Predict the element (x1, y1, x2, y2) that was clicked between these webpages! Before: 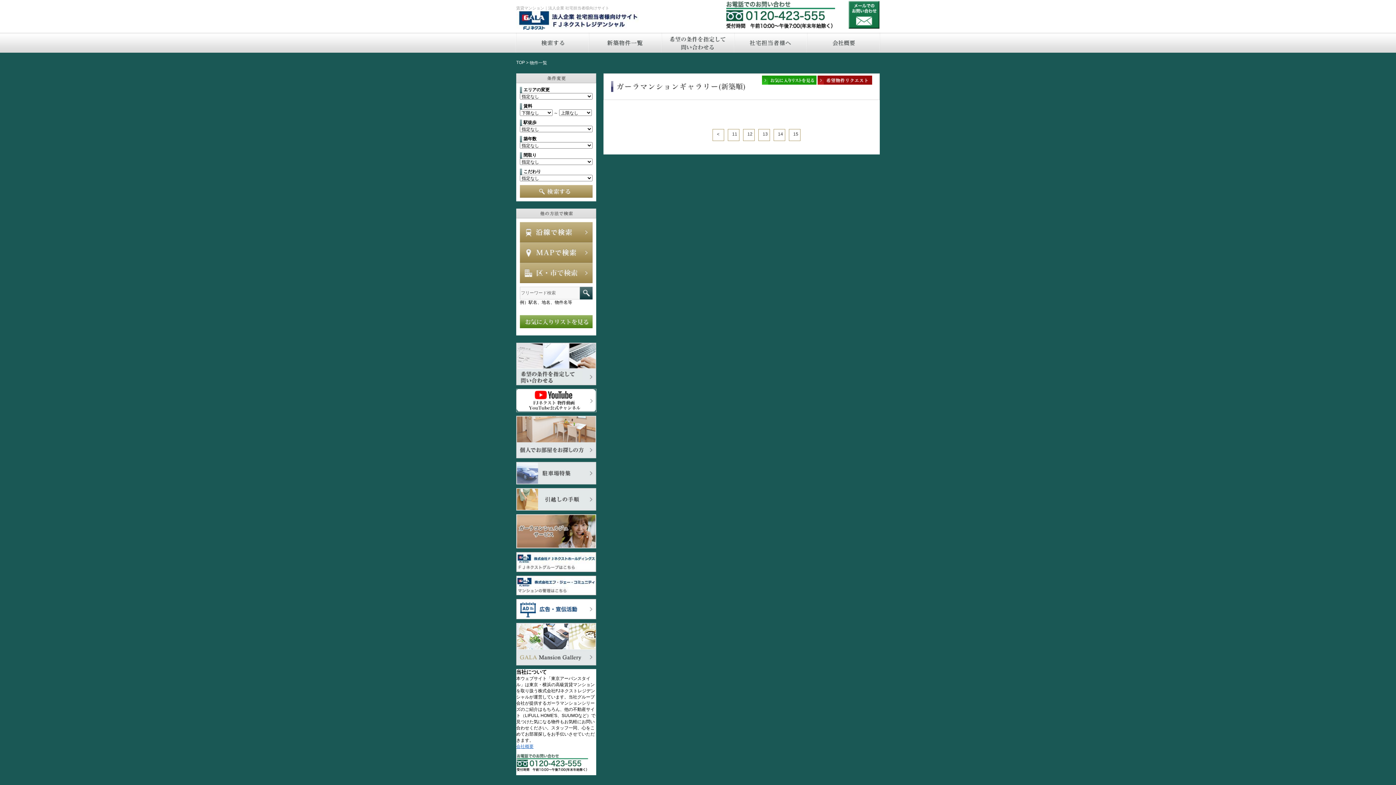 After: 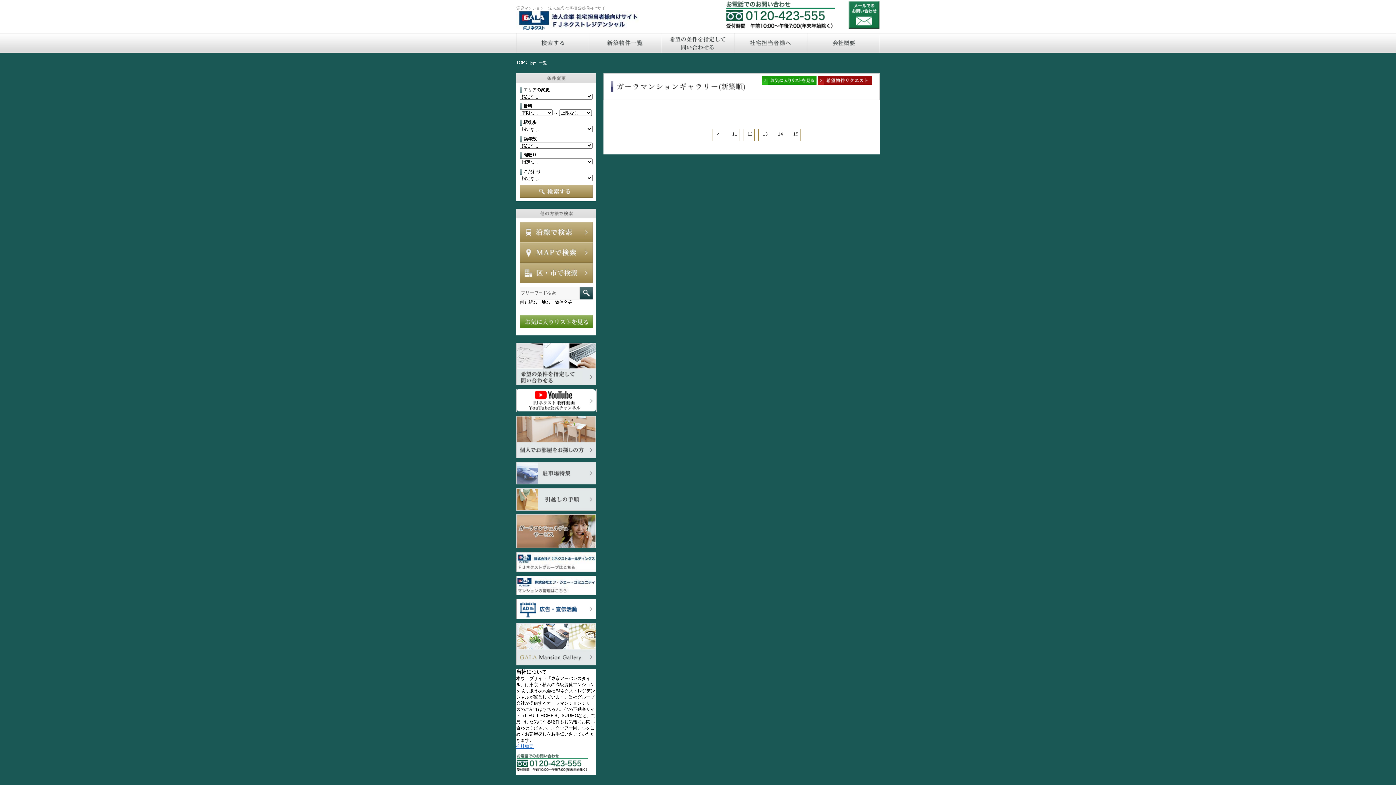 Action: bbox: (516, 548, 596, 553)